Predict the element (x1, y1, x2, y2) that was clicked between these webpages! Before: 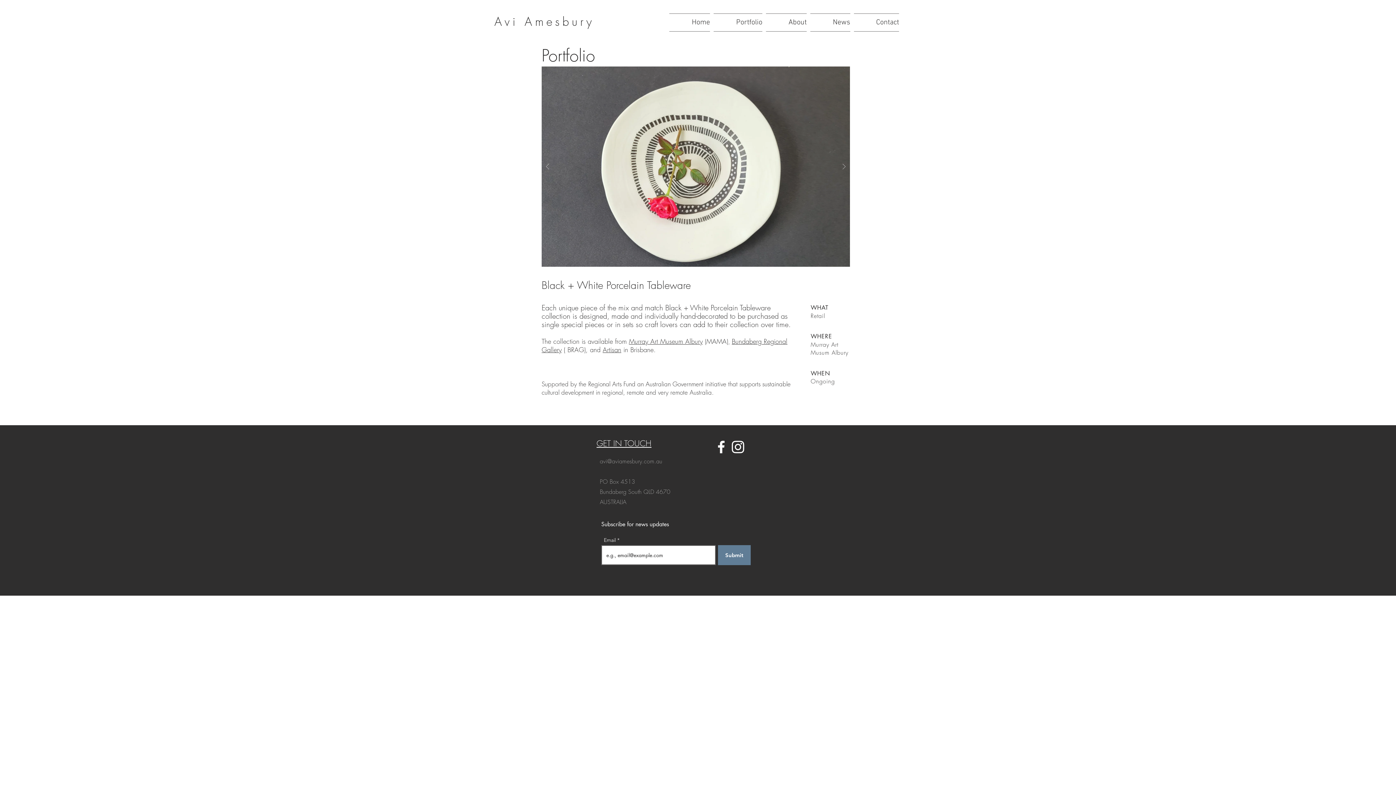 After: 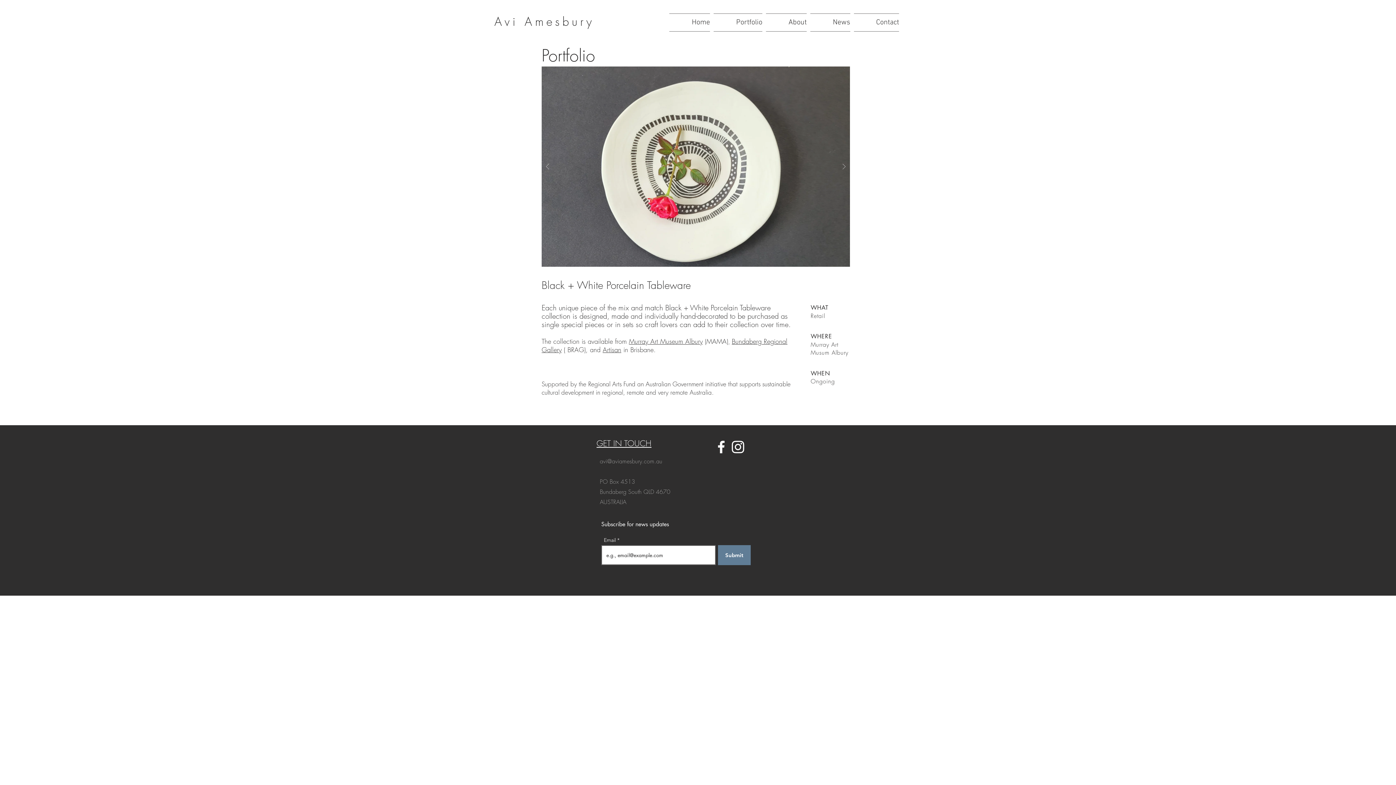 Action: label: White Instagram Icon bbox: (729, 438, 746, 455)